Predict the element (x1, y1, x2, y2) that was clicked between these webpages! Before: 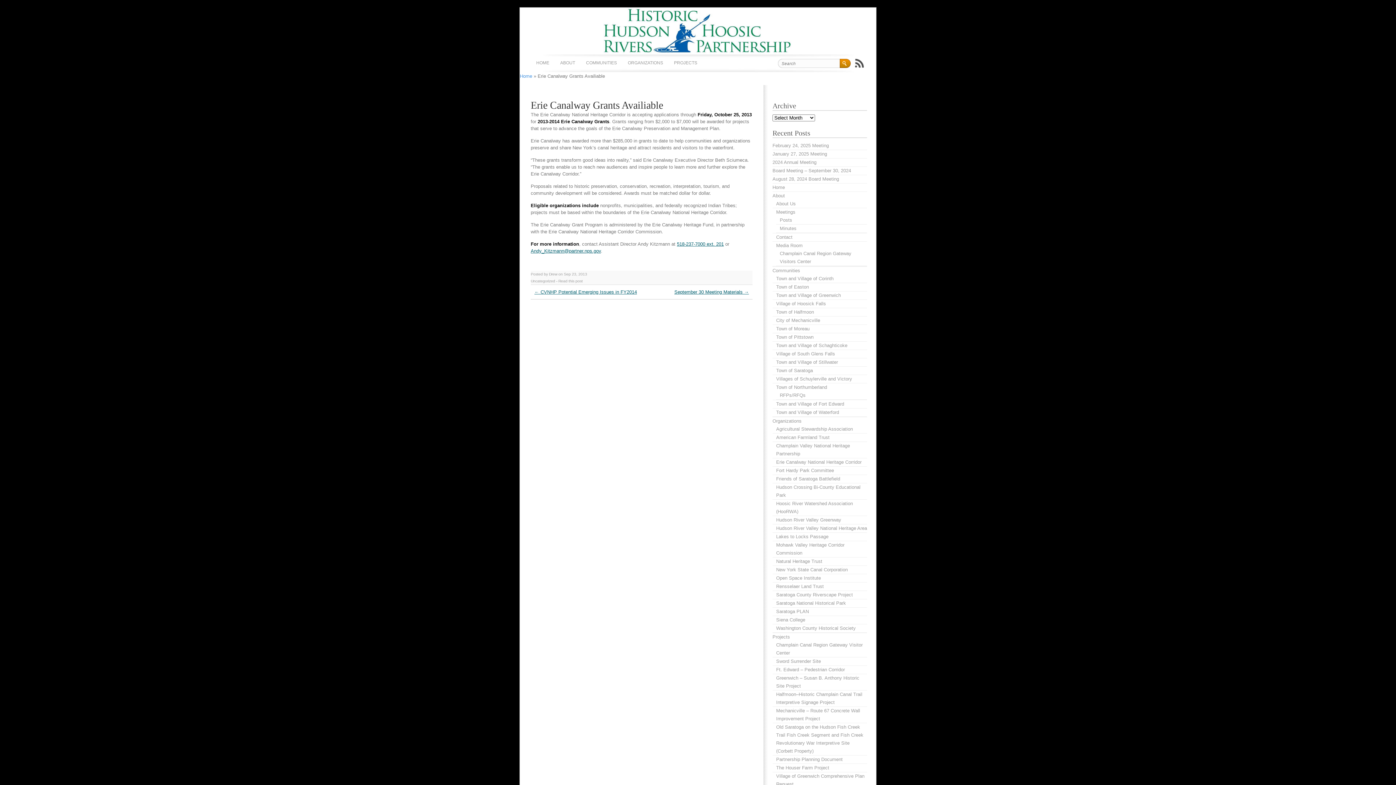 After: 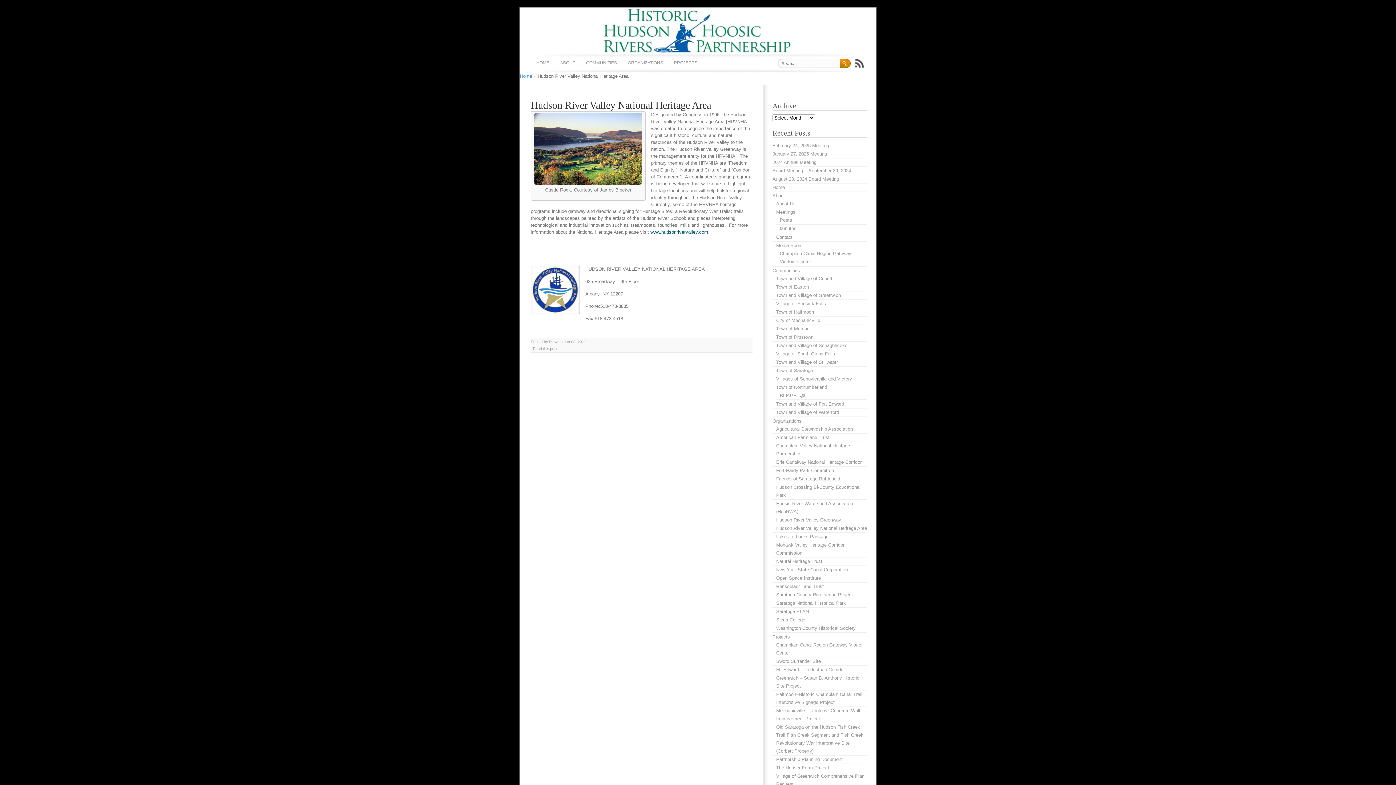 Action: label: Hudson River Valley National Heritage Area bbox: (776, 525, 867, 531)